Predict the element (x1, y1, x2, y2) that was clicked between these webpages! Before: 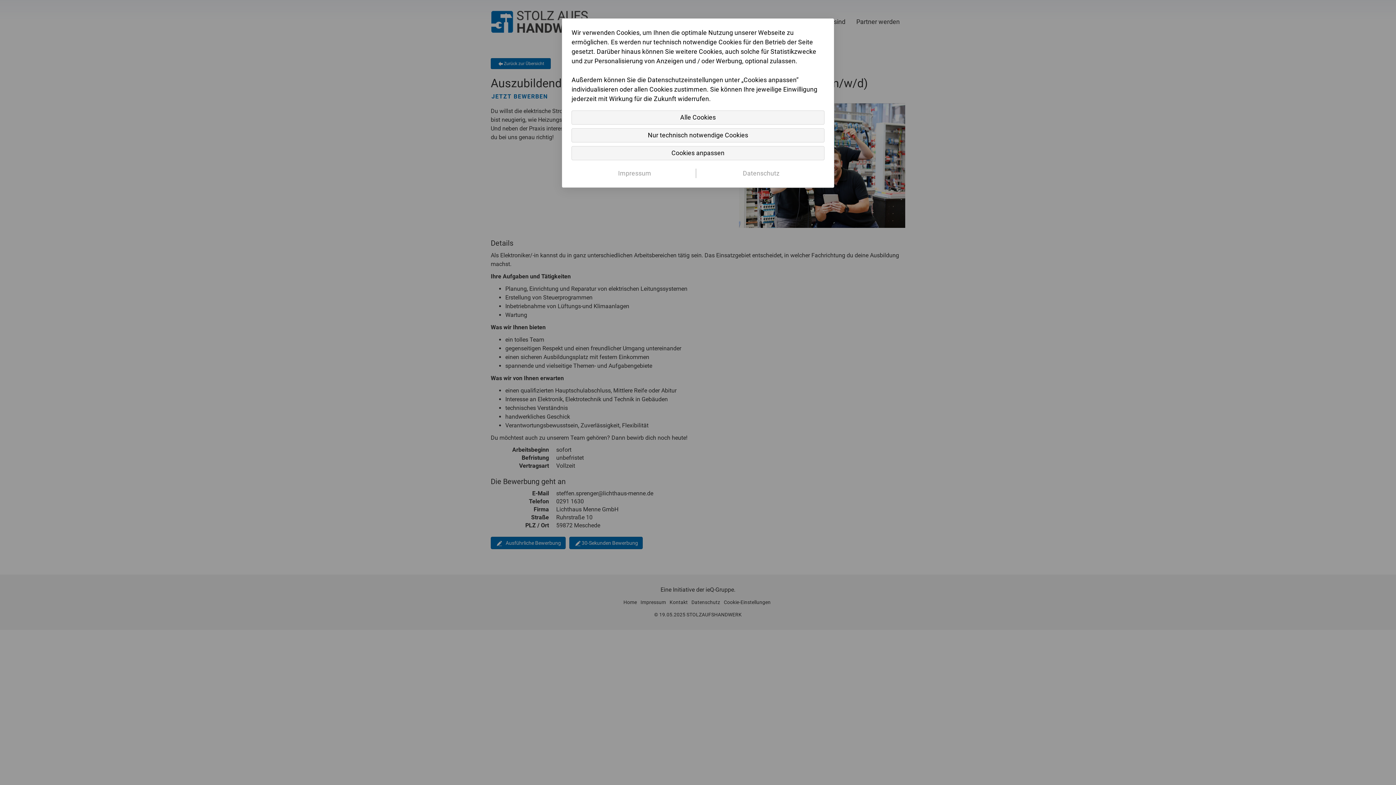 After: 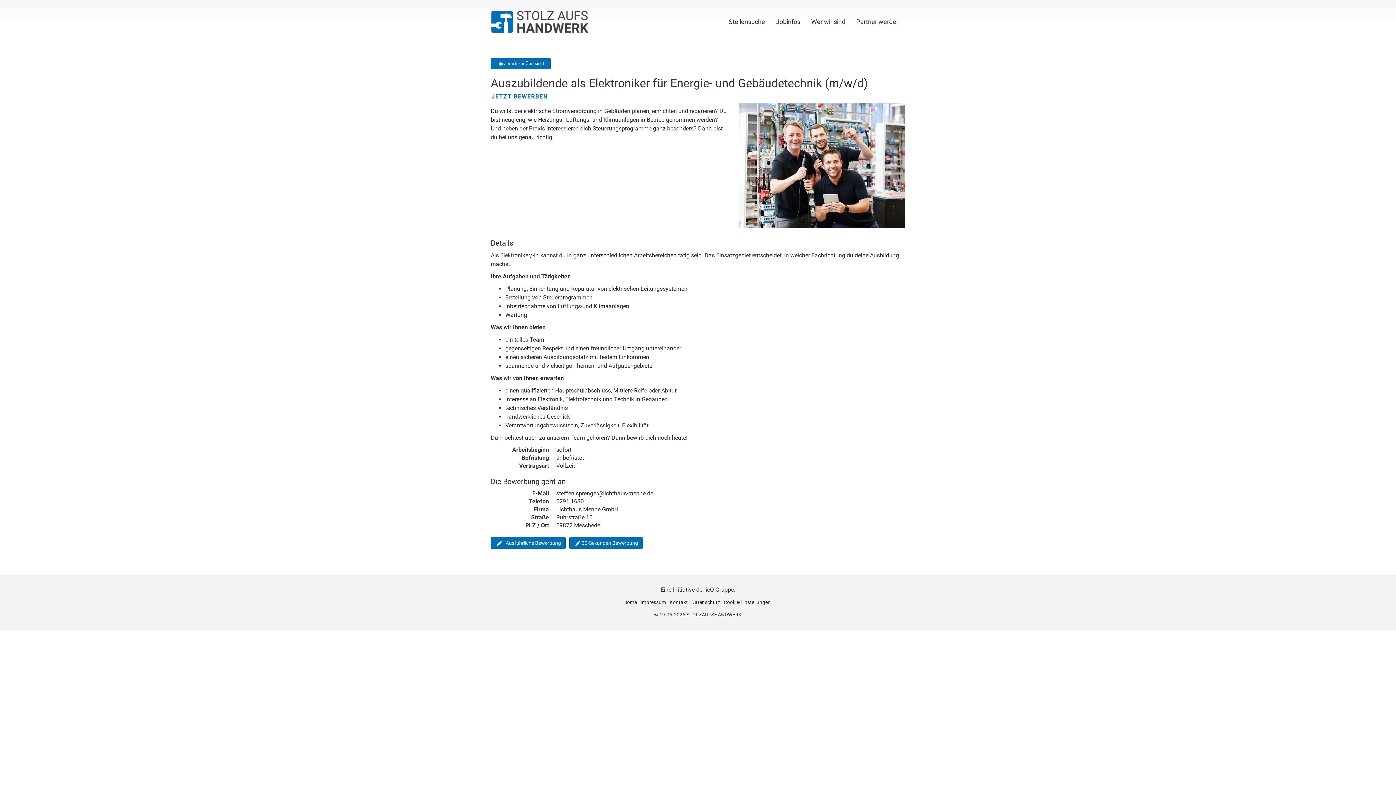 Action: bbox: (571, 128, 824, 142) label: Nur technisch notwendige Cookies